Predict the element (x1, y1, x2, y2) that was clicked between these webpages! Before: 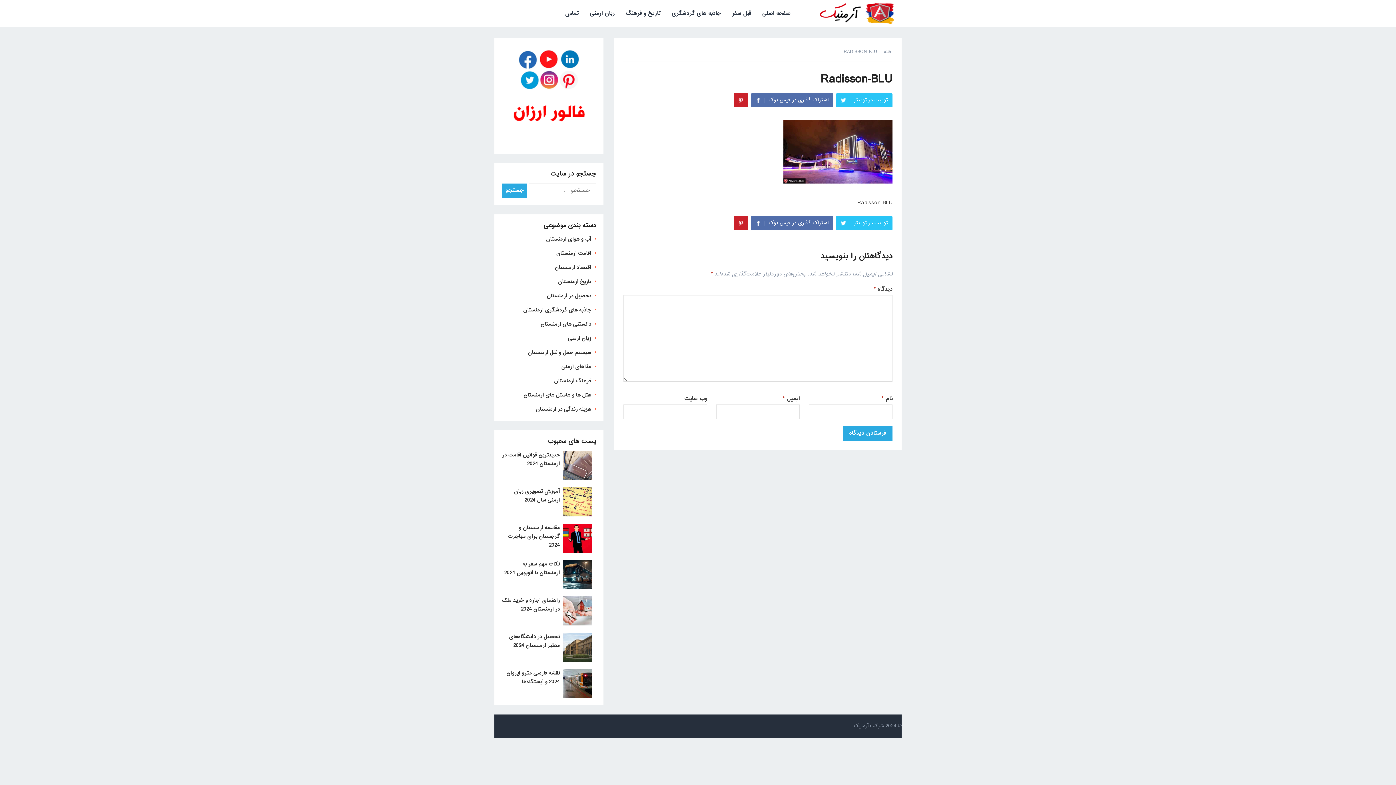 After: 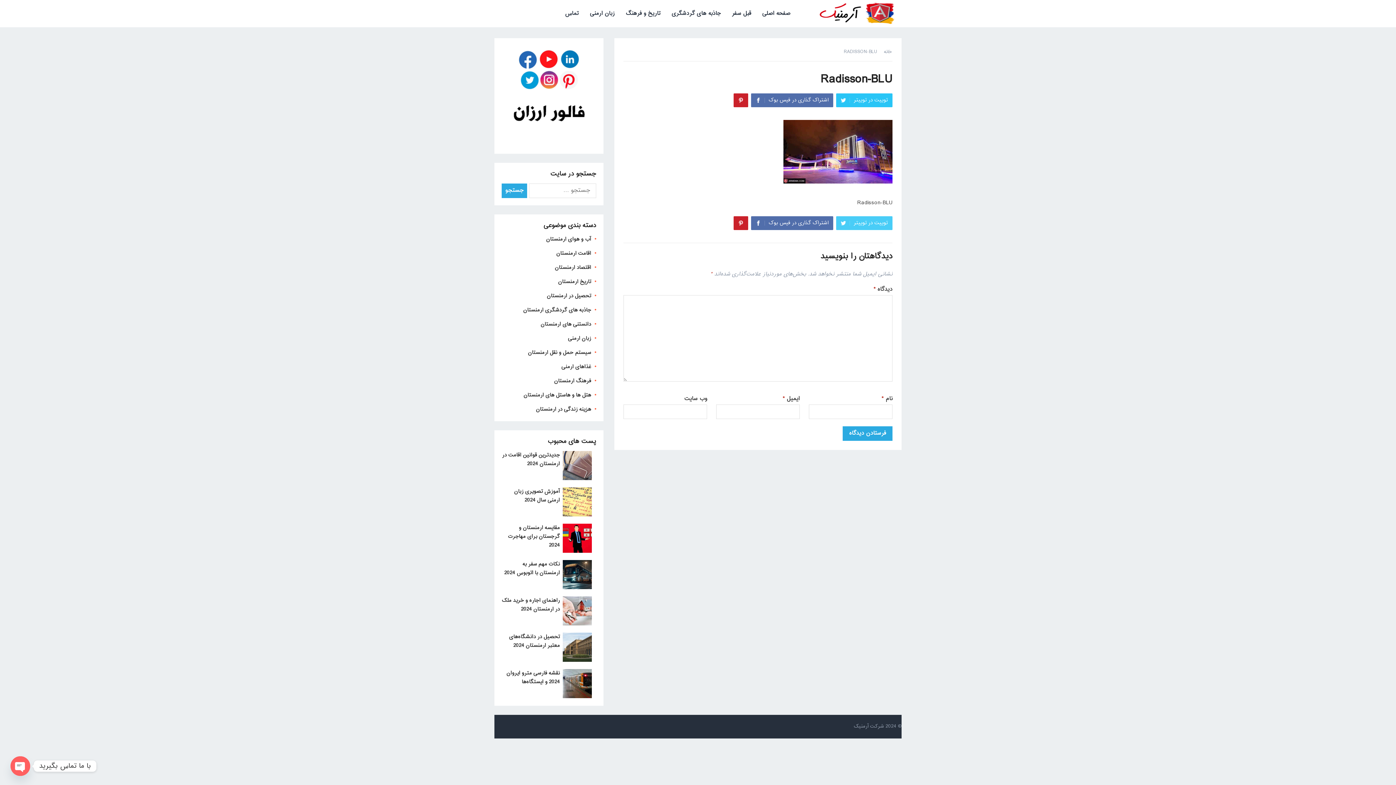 Action: bbox: (836, 216, 892, 230) label: توییت در توییتر